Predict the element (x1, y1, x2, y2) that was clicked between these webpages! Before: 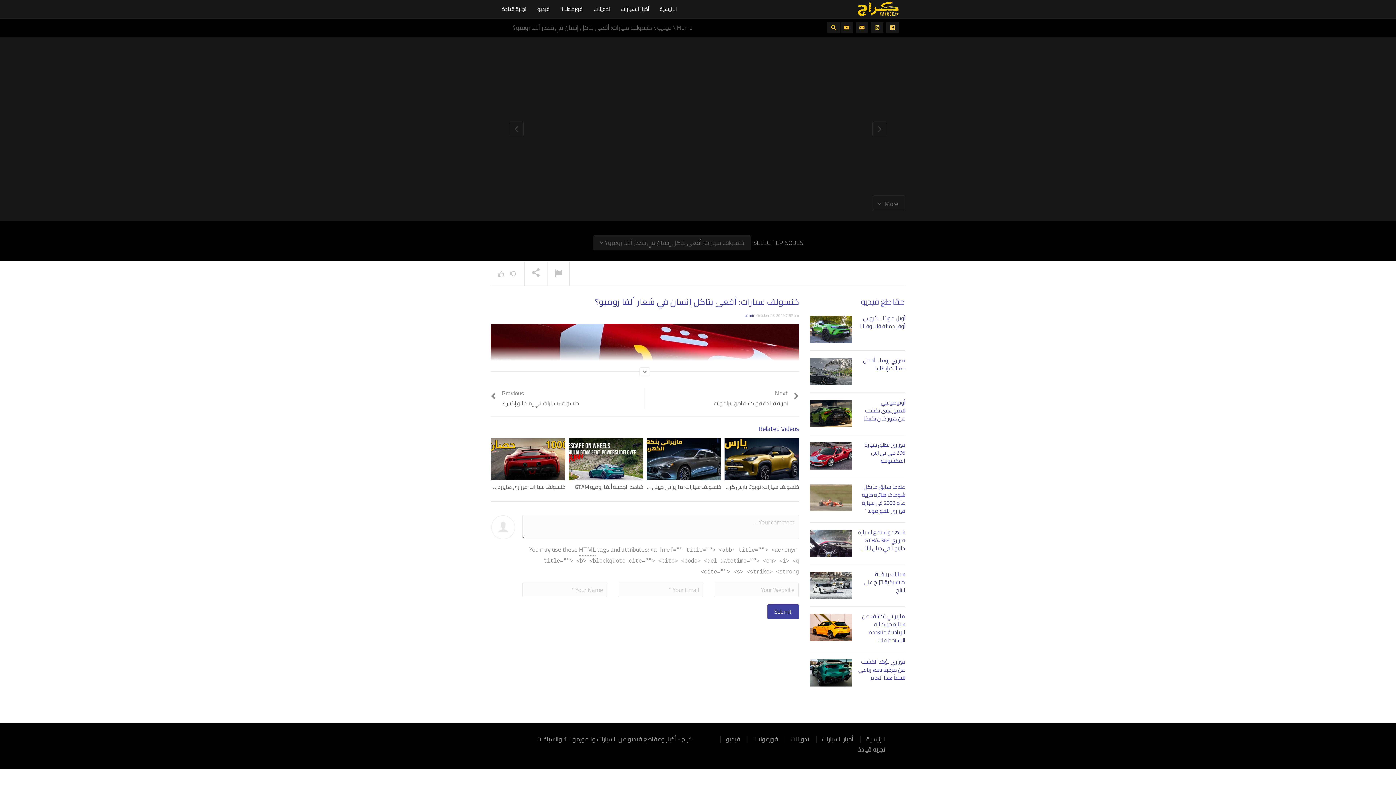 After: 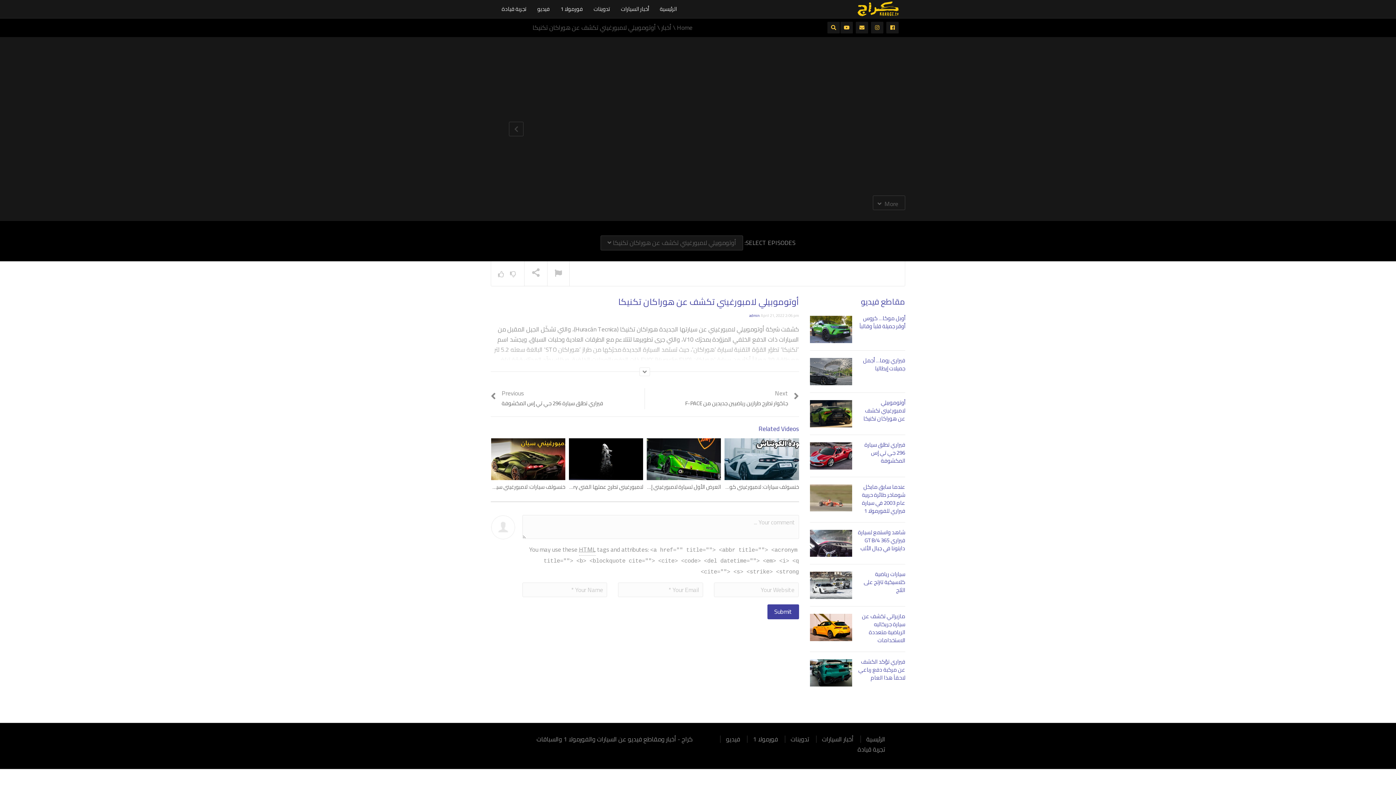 Action: bbox: (810, 400, 852, 427)